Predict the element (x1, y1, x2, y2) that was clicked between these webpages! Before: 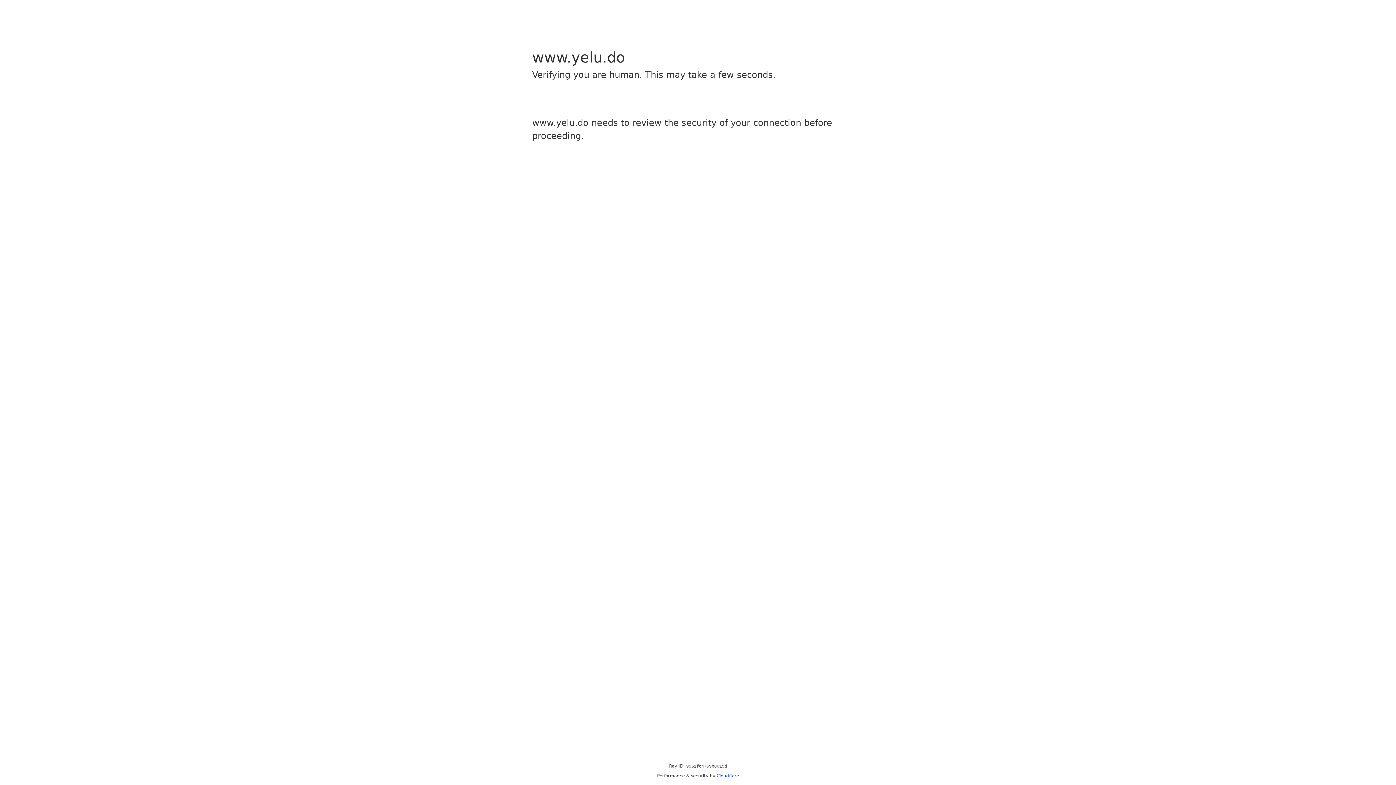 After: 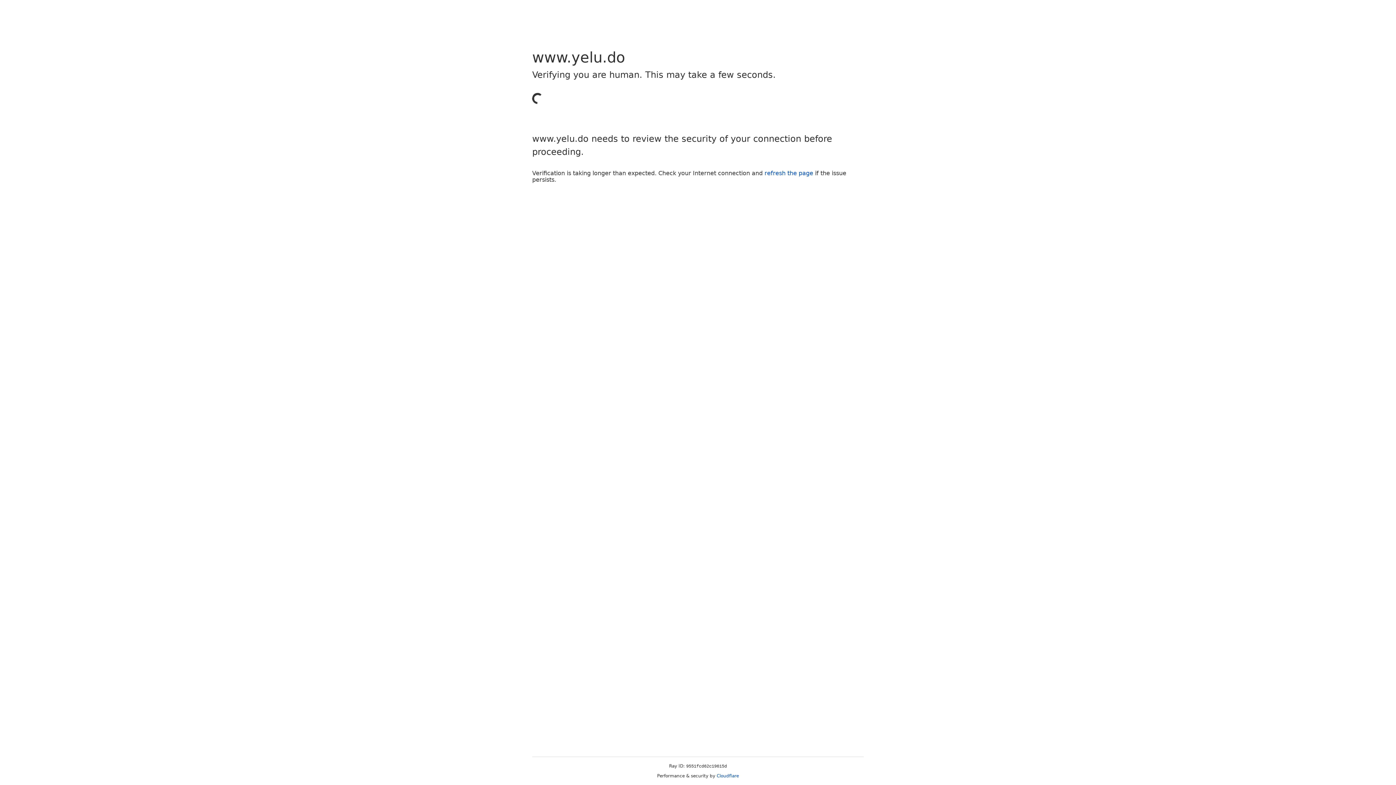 Action: label: Cloudflare bbox: (716, 773, 739, 778)